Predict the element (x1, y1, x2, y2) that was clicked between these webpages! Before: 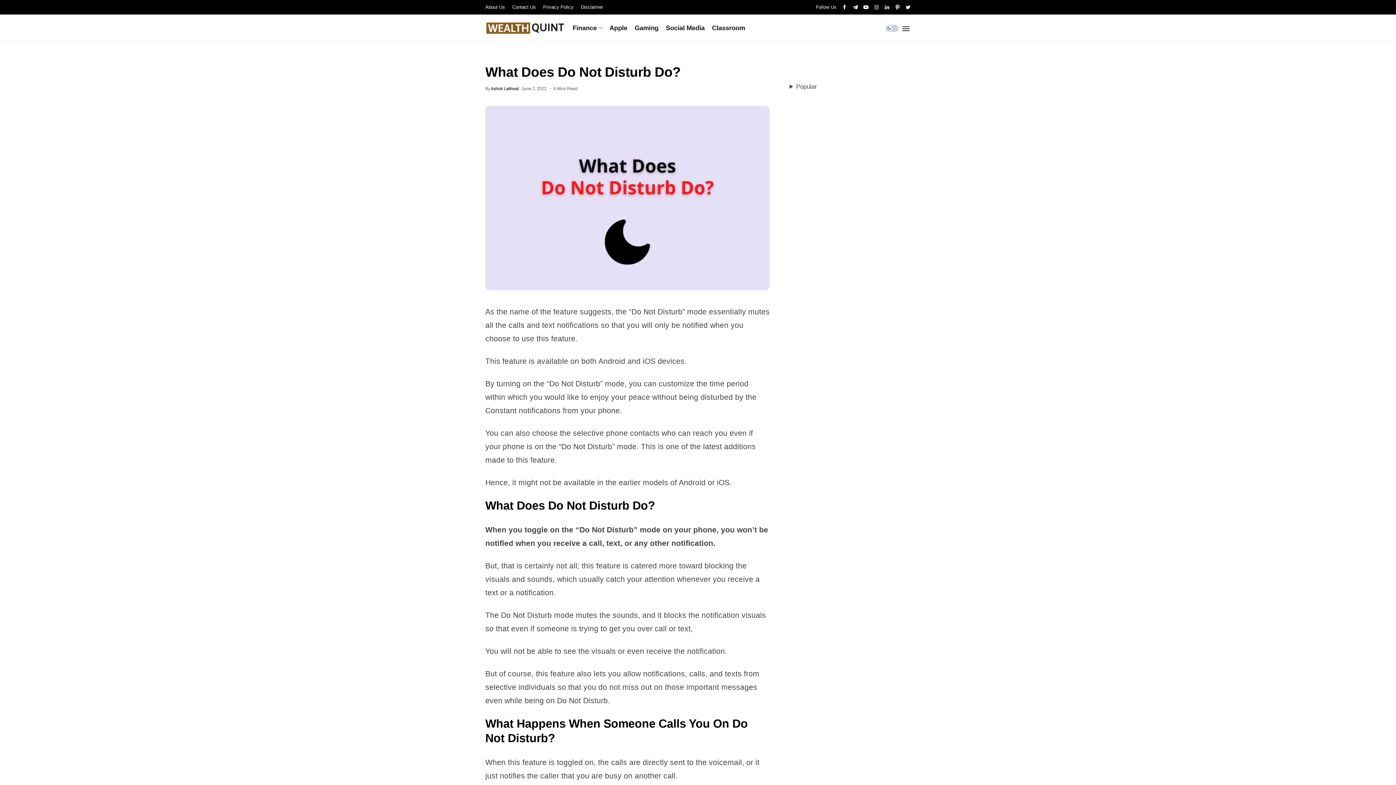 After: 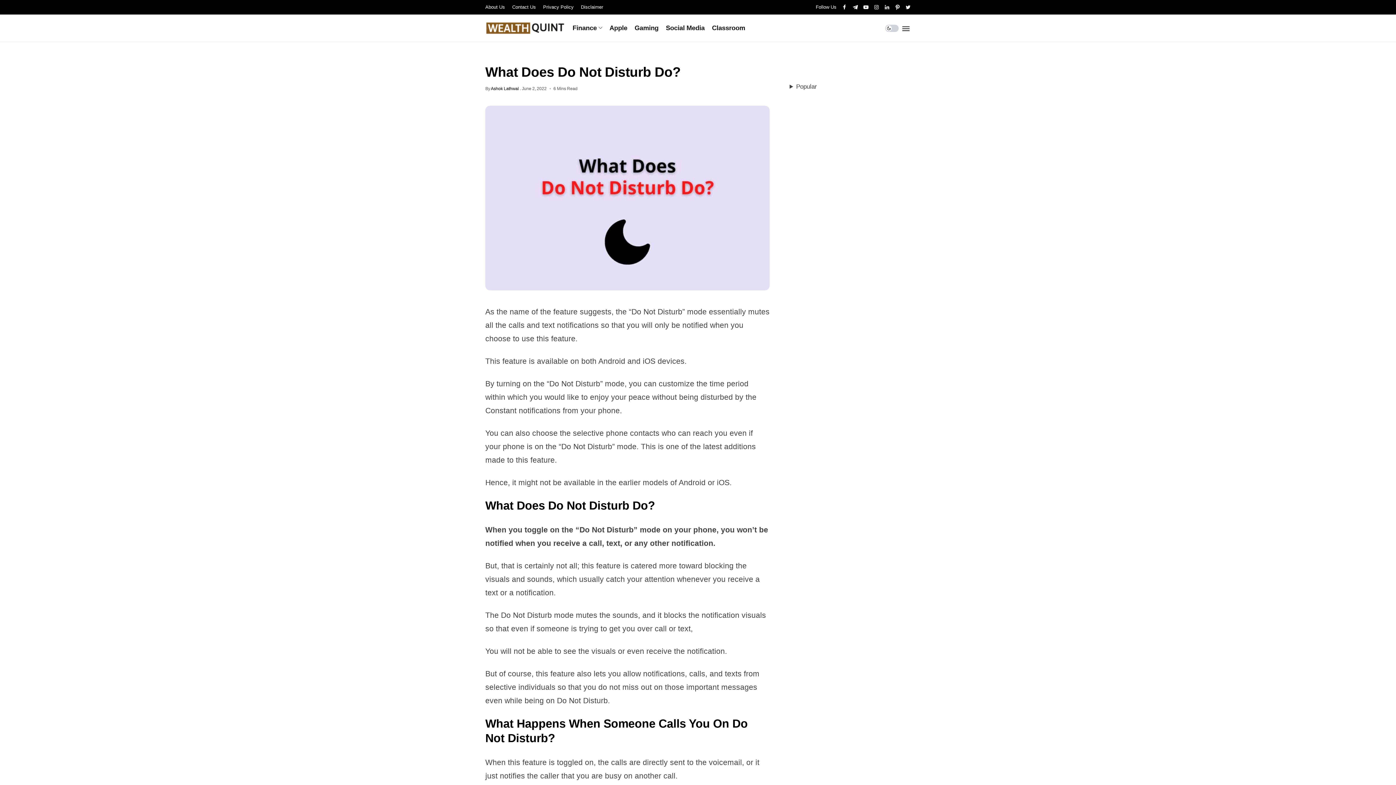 Action: bbox: (874, 0, 879, 14)